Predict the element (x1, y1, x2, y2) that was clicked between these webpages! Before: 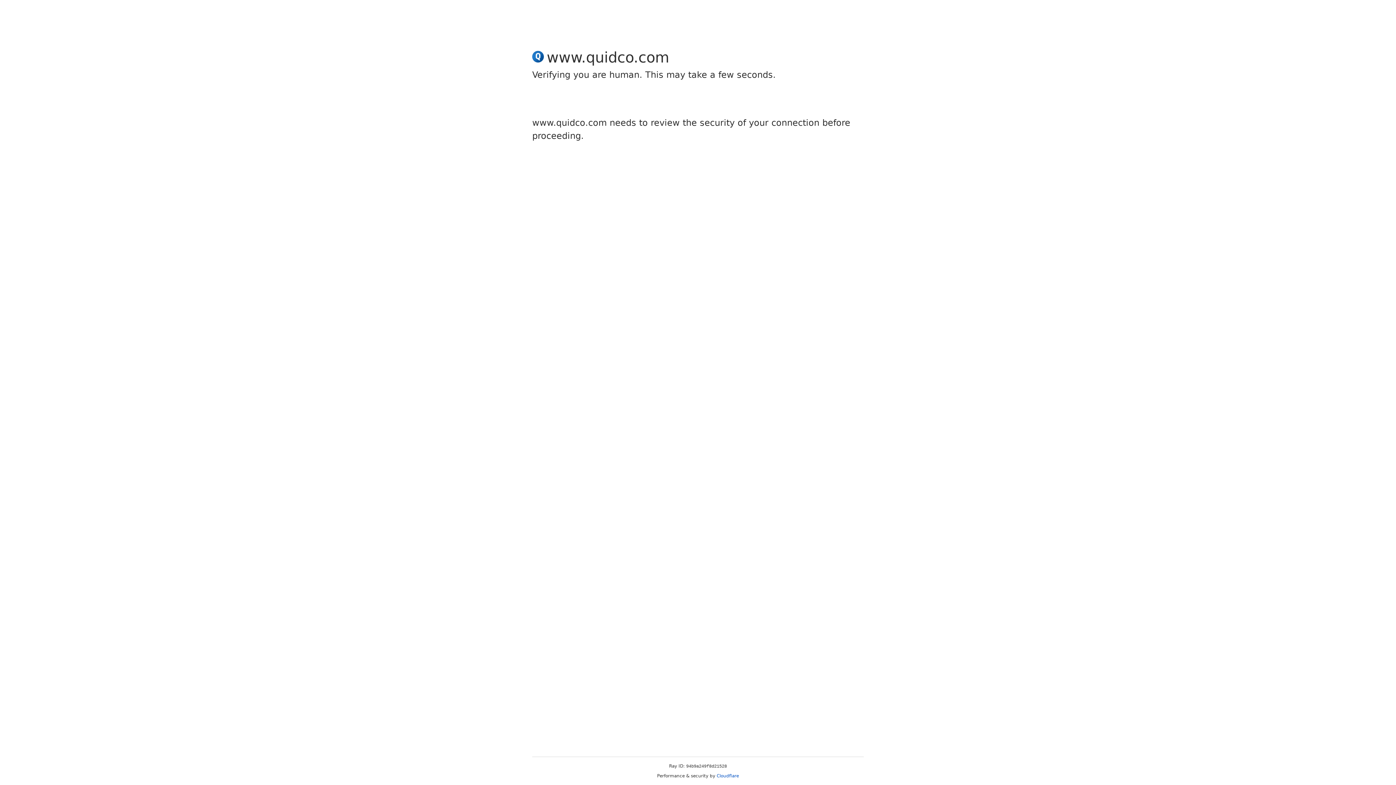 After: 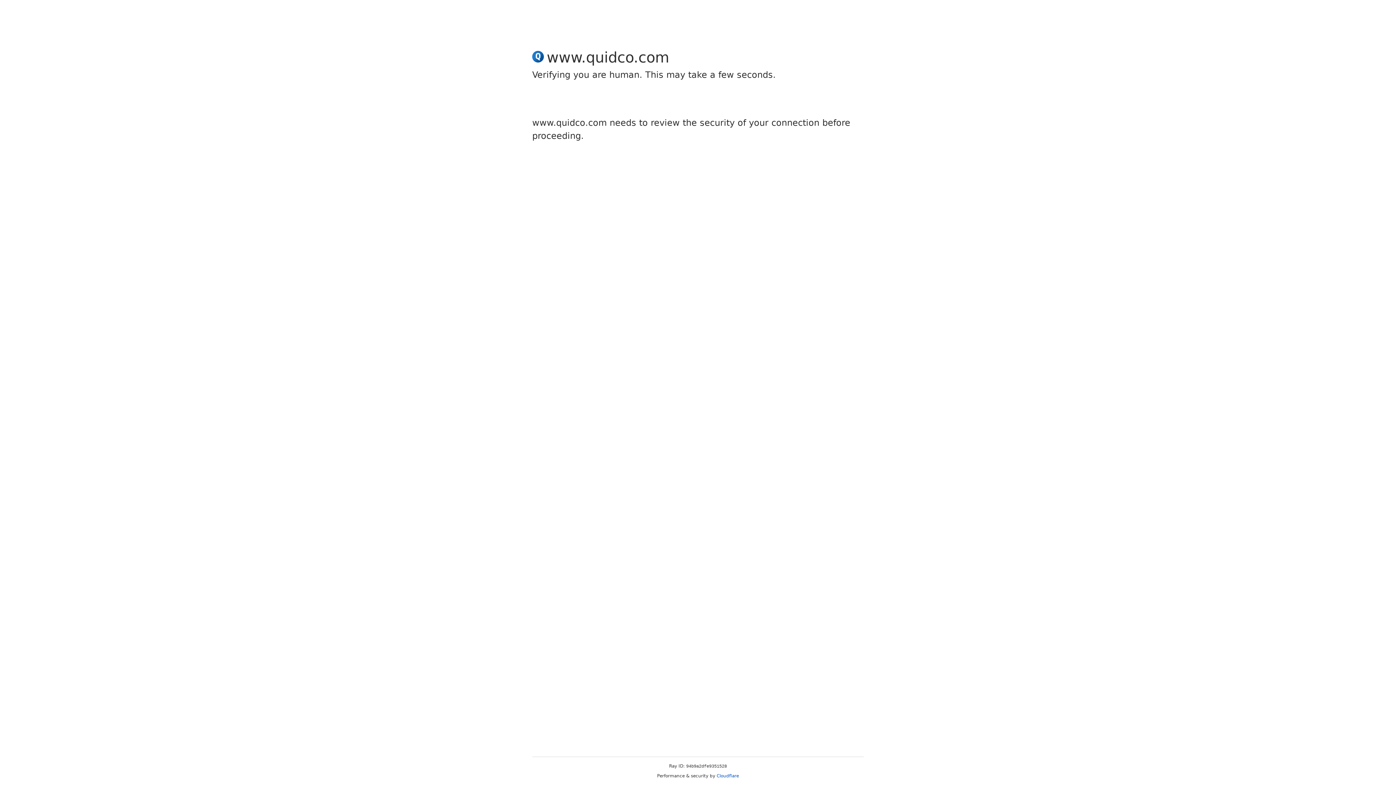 Action: bbox: (716, 773, 739, 778) label: Cloudflare